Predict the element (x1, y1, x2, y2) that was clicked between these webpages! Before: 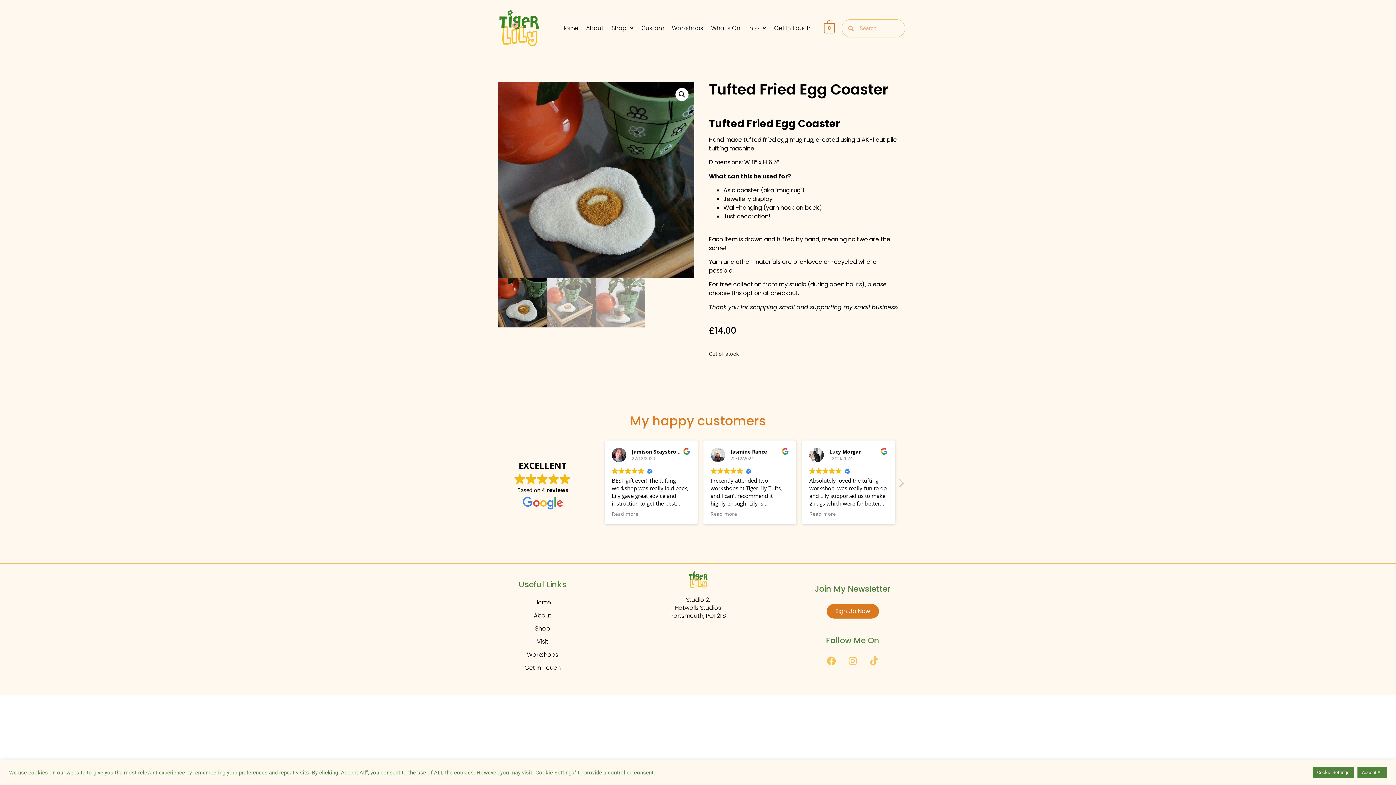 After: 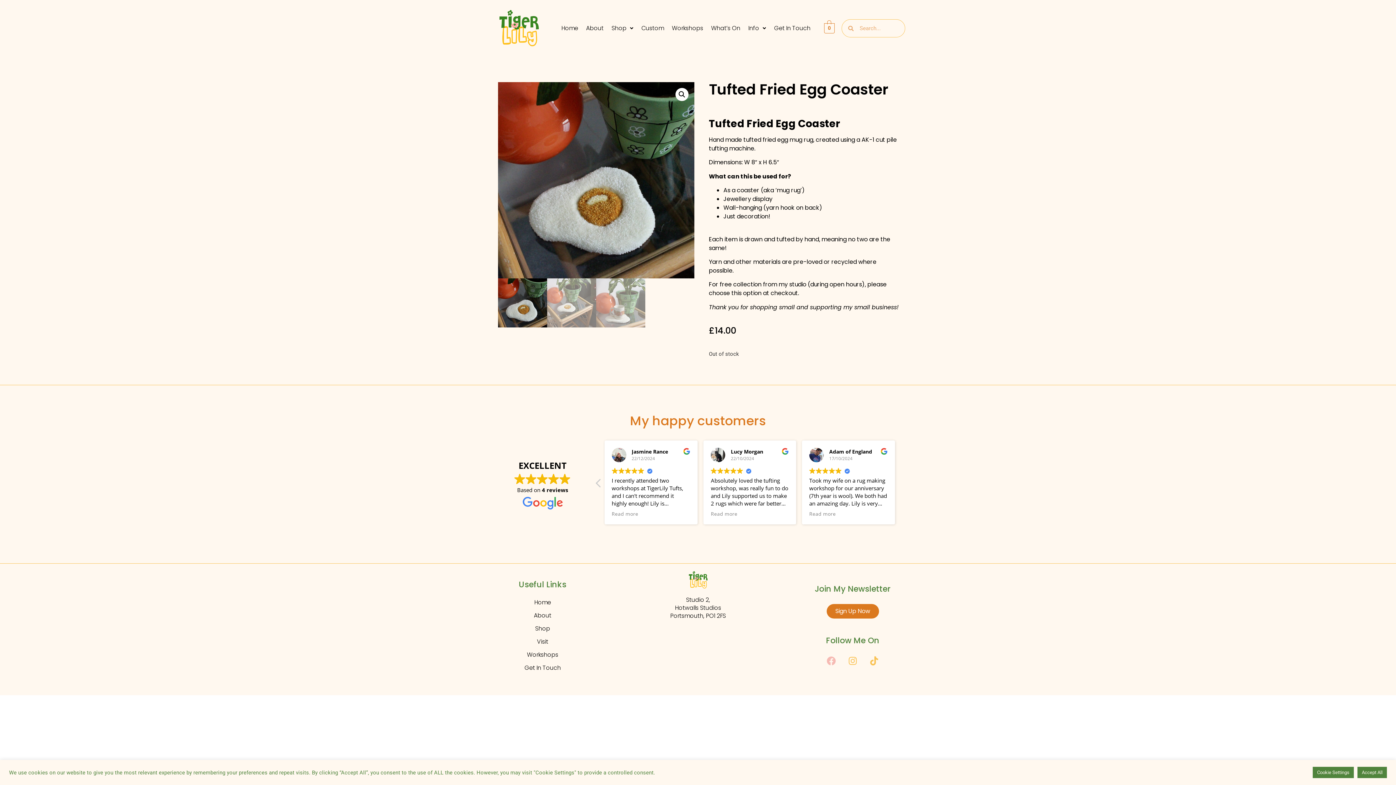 Action: bbox: (822, 652, 840, 670) label: Facebook